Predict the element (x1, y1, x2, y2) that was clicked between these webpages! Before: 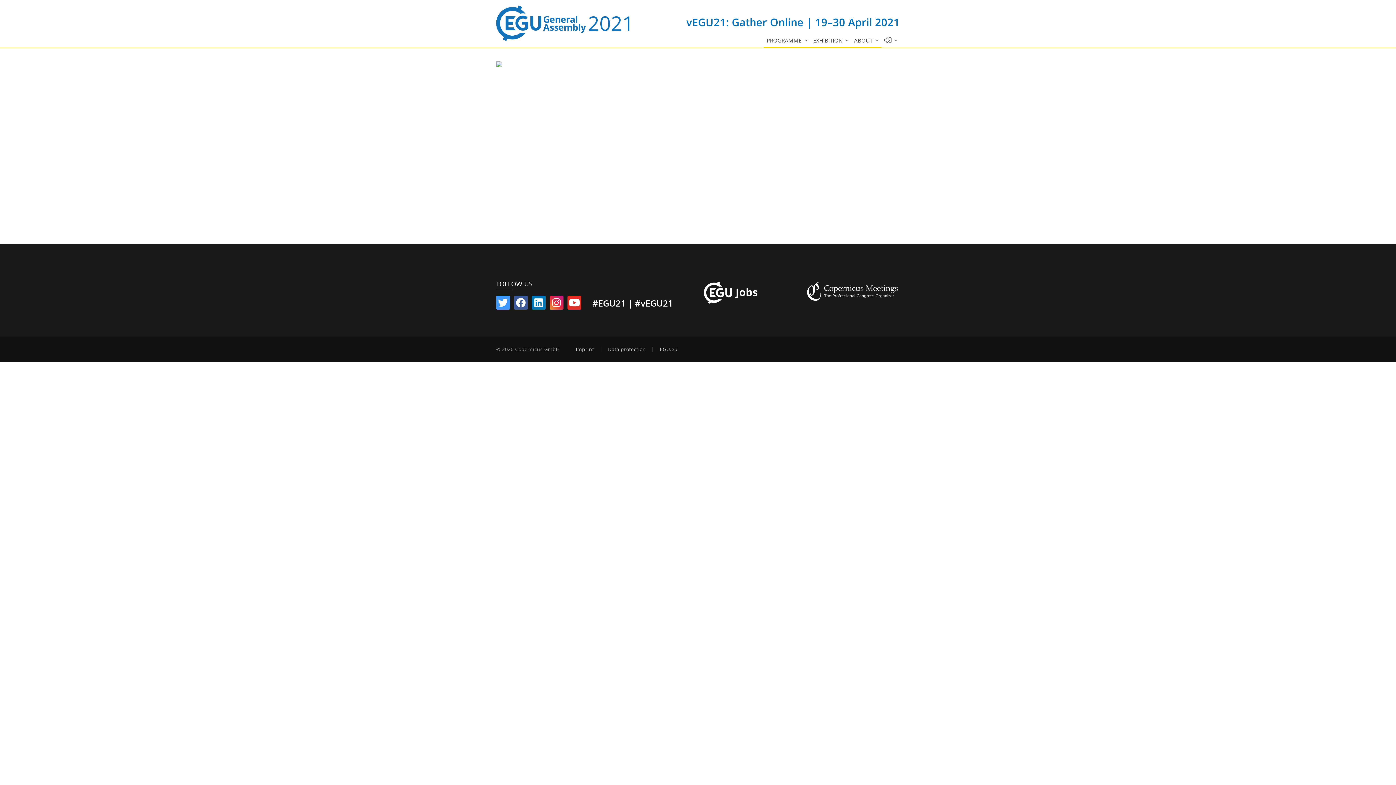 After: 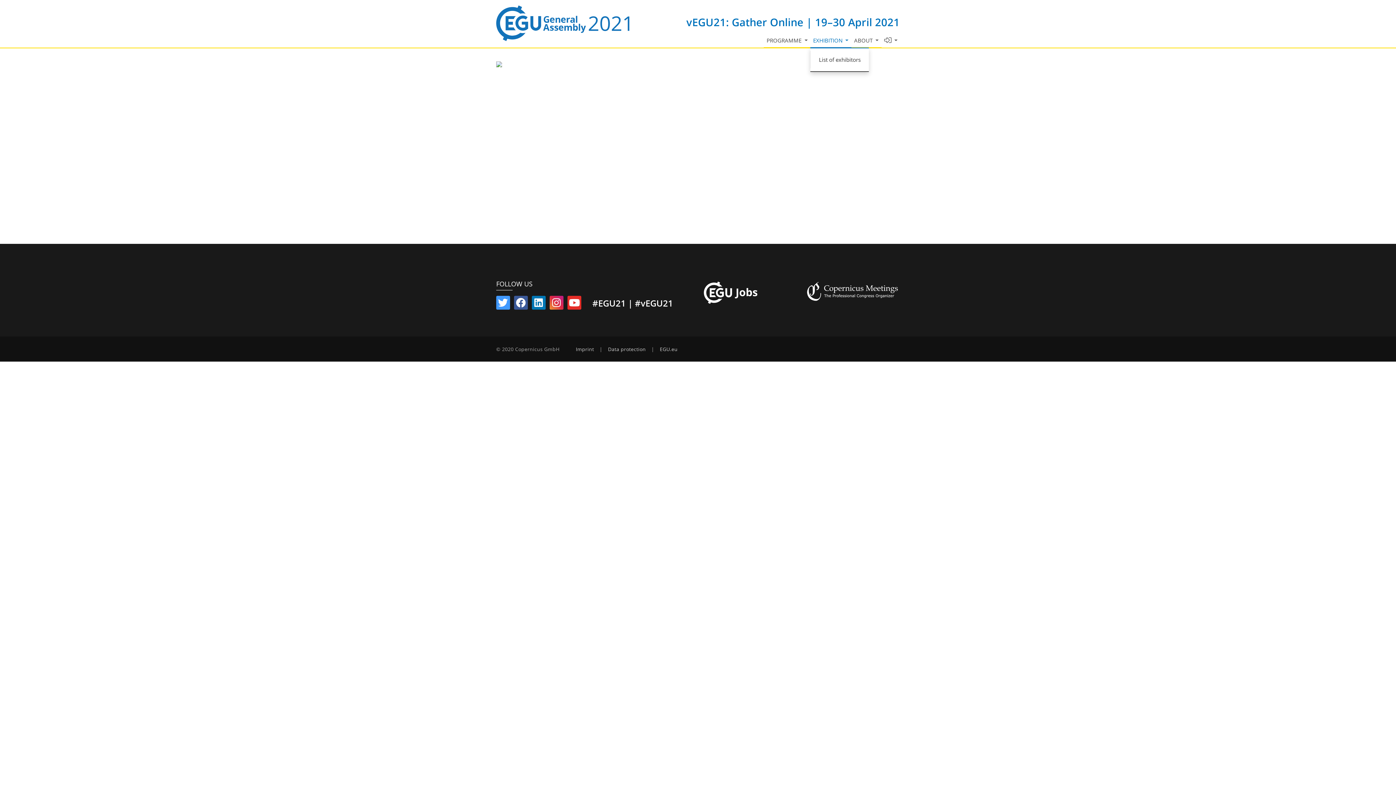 Action: label: EXHIBITION  bbox: (810, 33, 851, 48)